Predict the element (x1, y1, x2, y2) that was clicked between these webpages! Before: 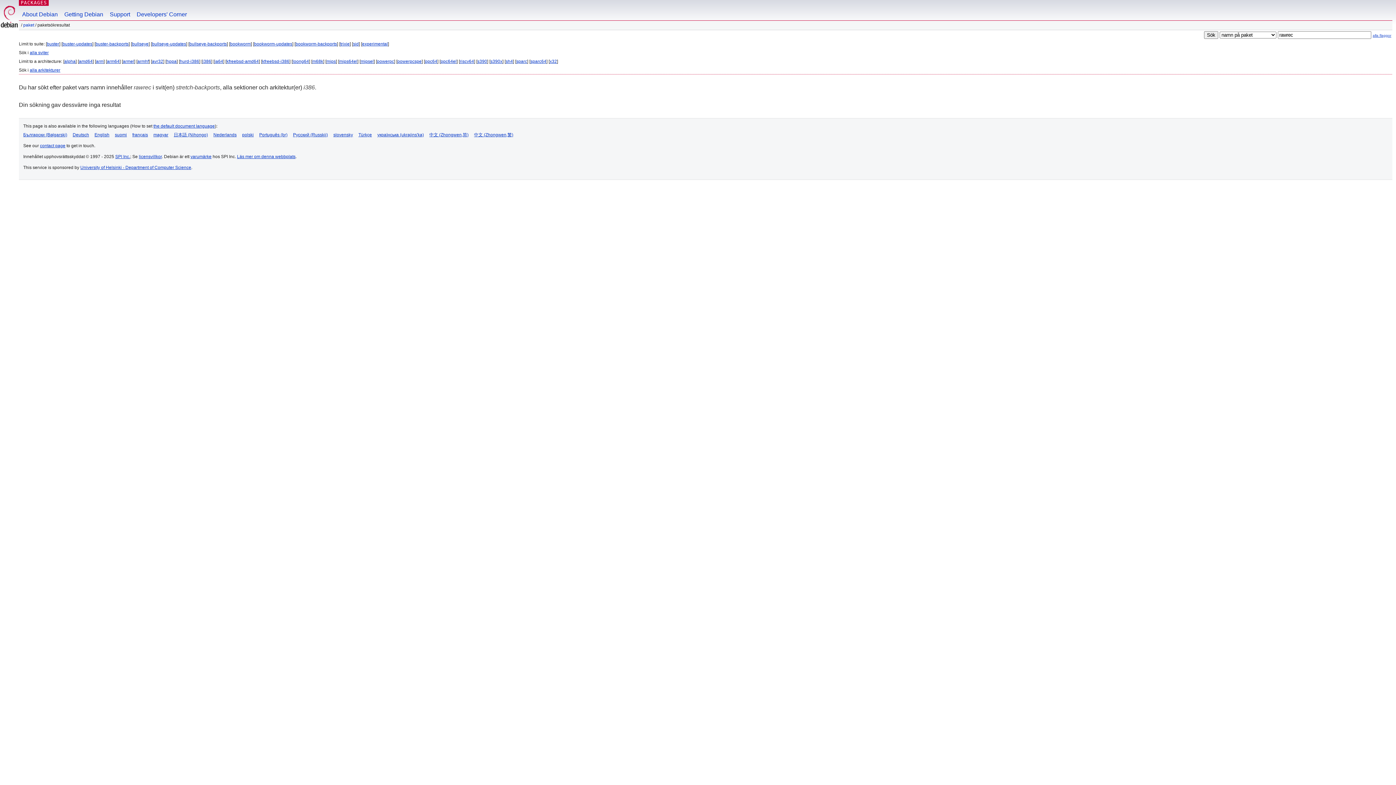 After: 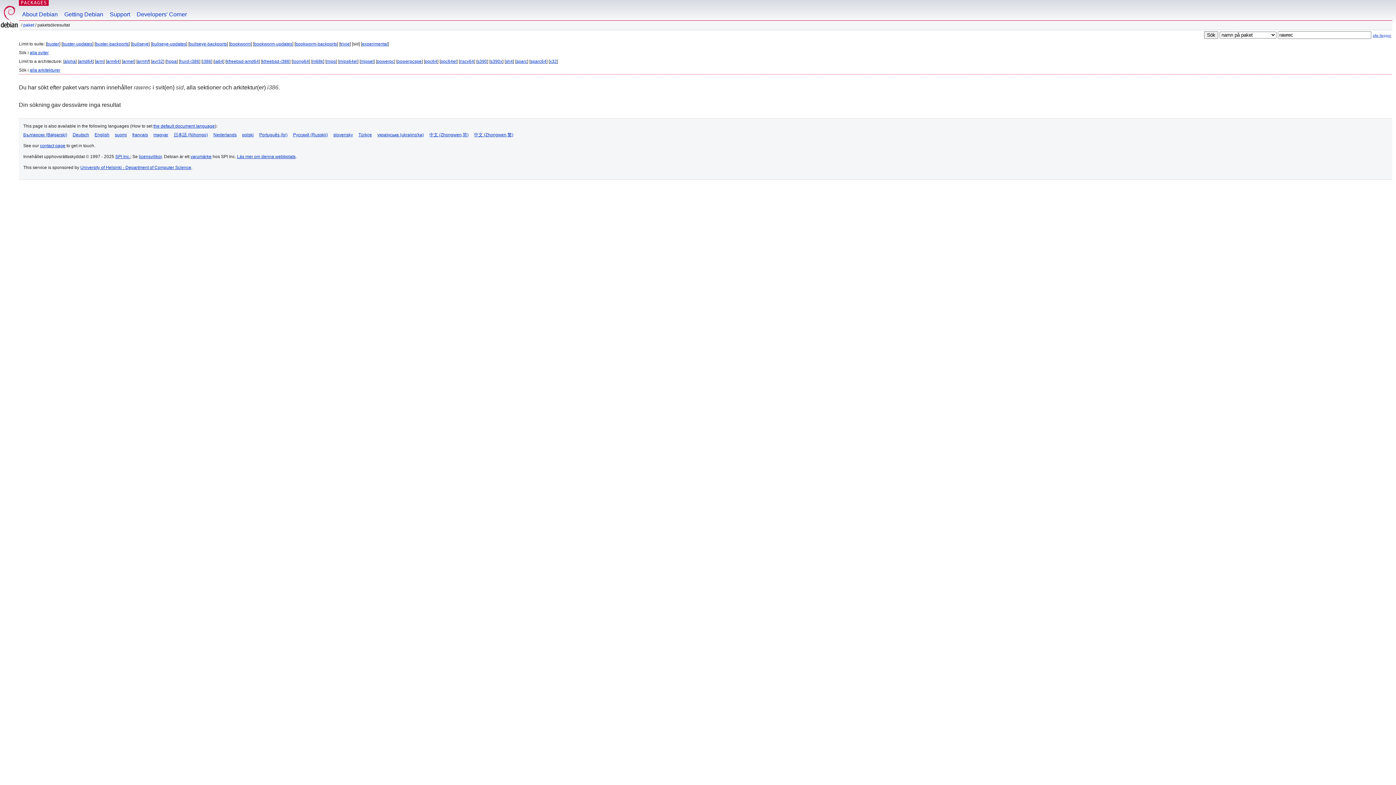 Action: bbox: (353, 41, 358, 46) label: sid